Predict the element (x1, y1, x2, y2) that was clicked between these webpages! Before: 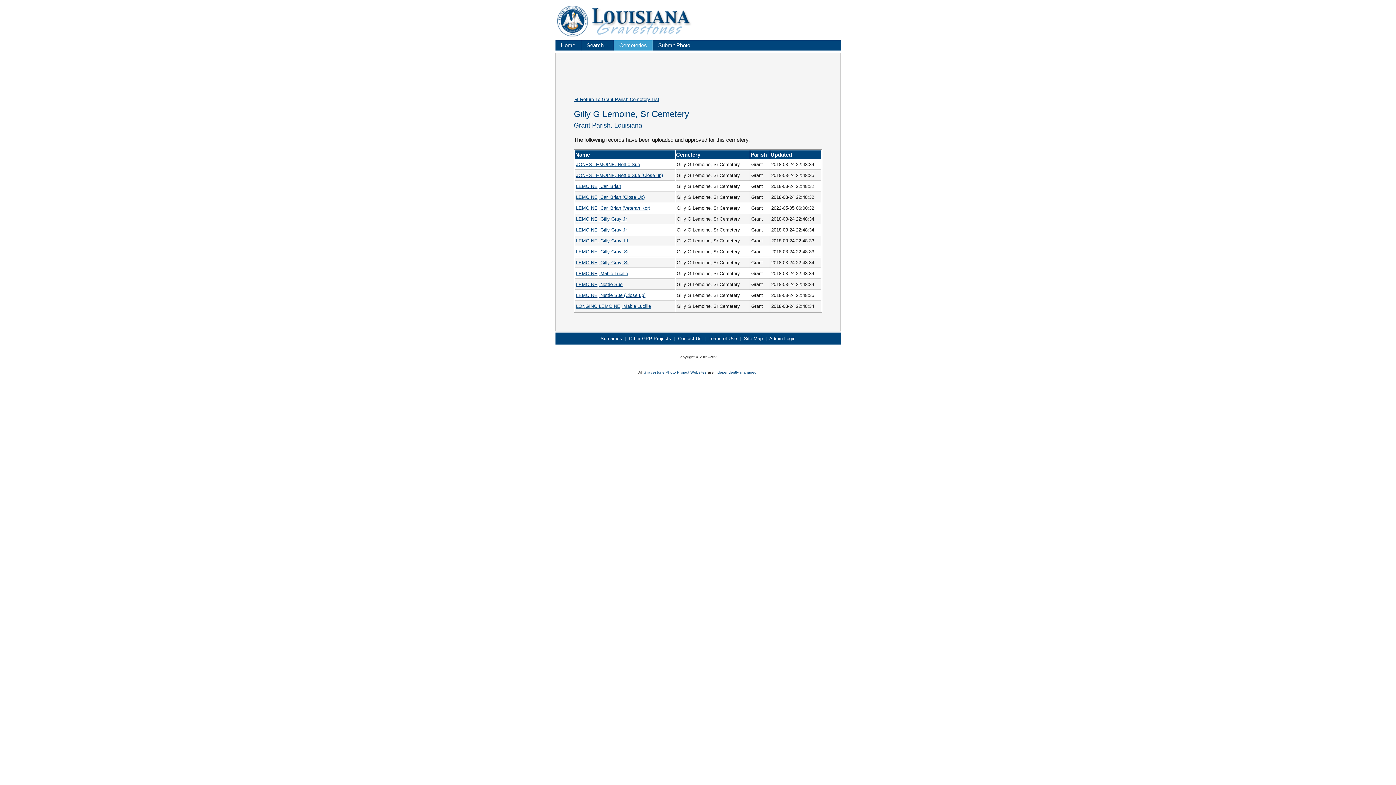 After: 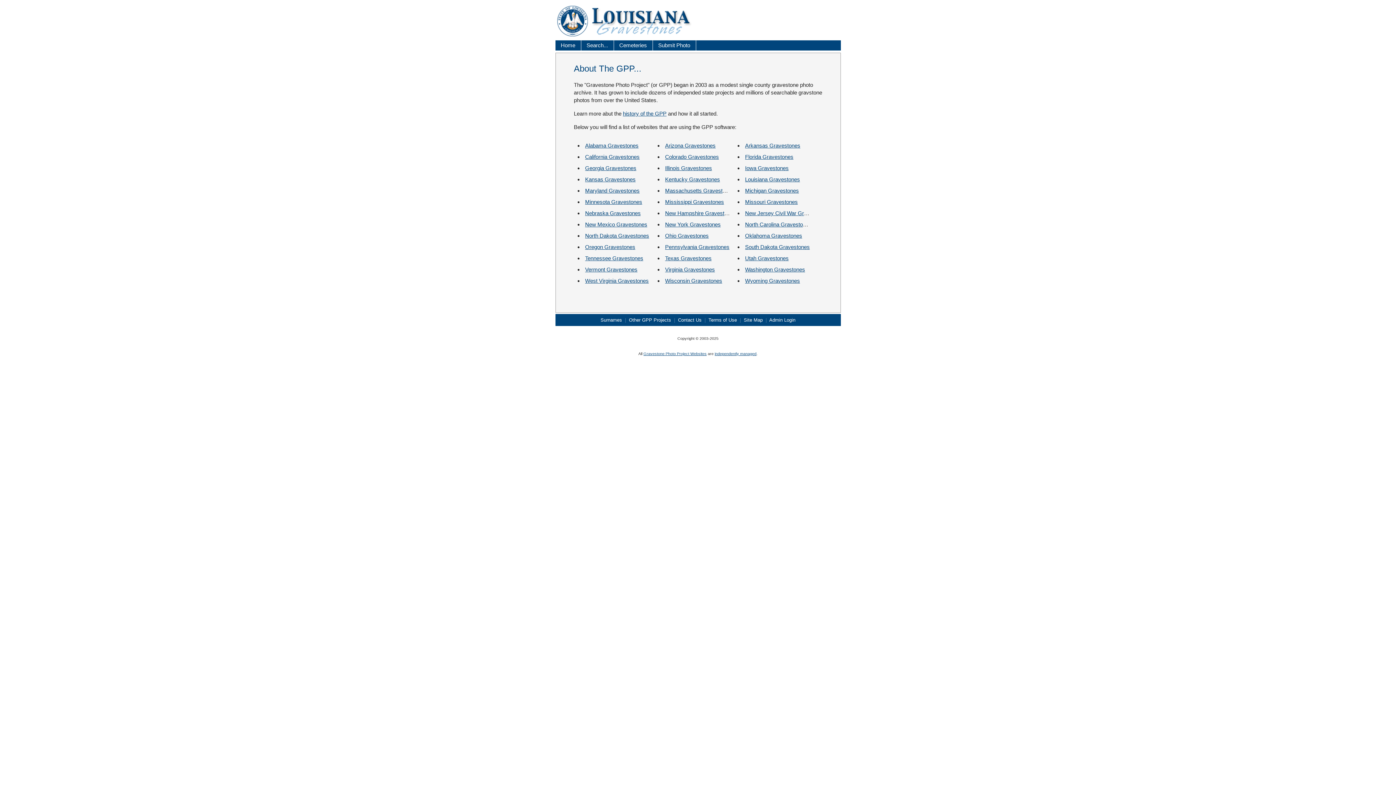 Action: label: Other GPP Projects bbox: (629, 335, 671, 341)